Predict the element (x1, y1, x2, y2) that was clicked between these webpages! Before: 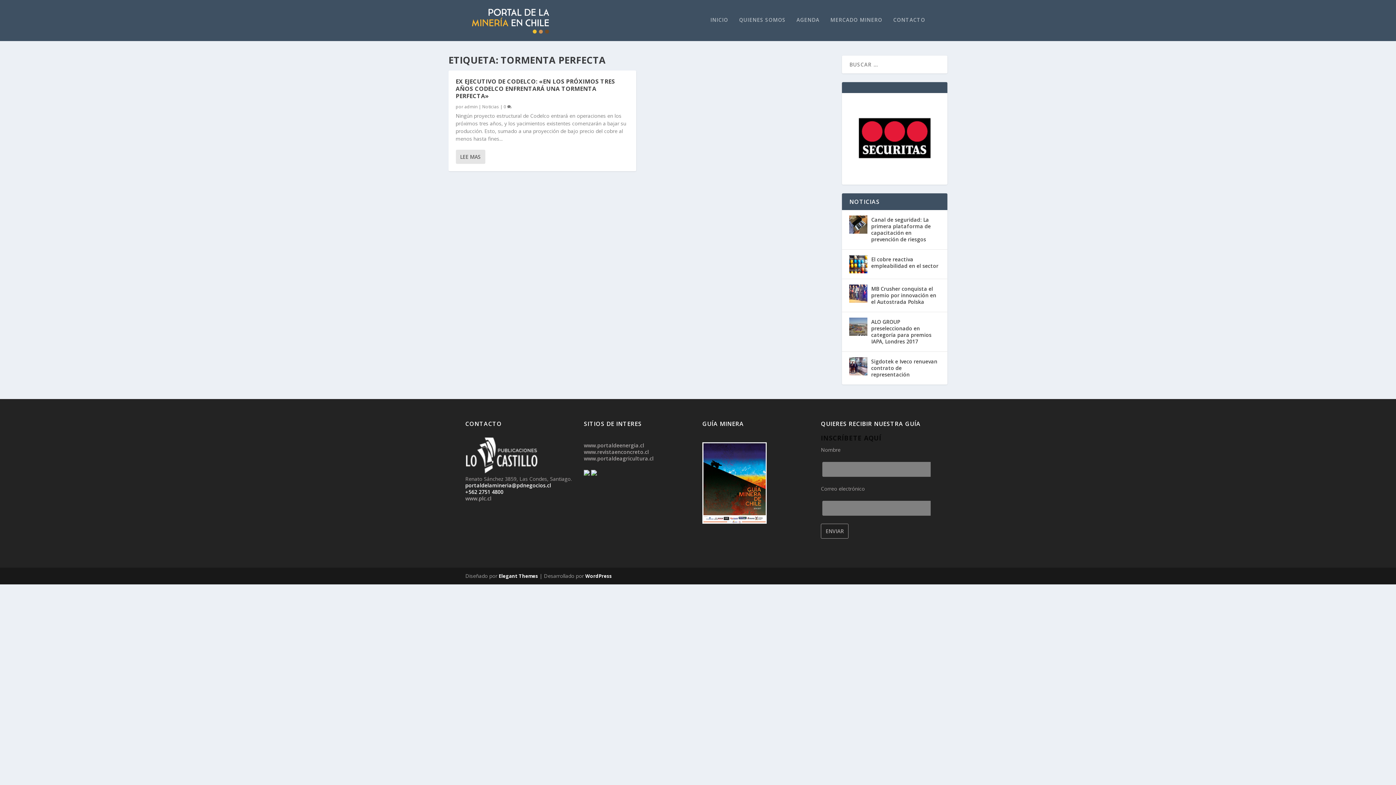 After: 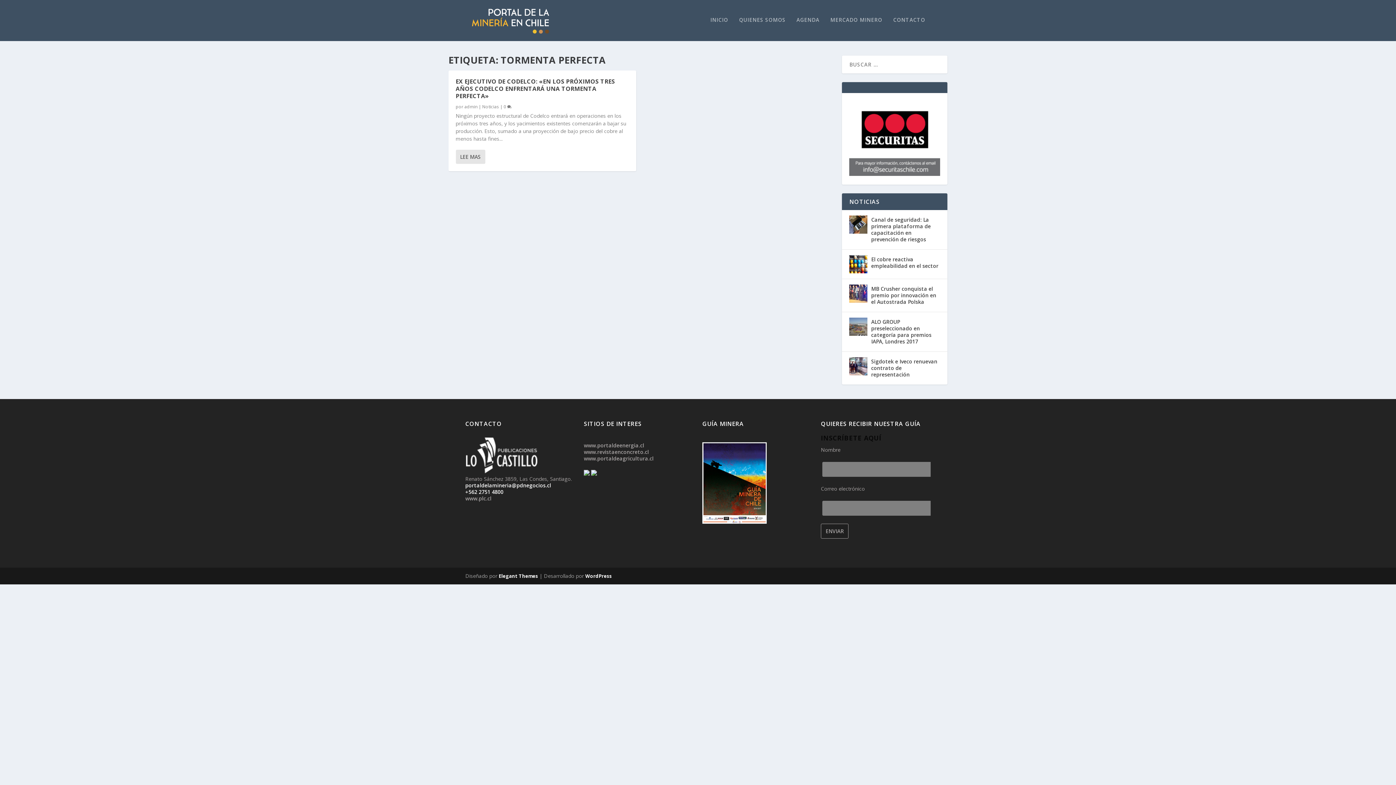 Action: bbox: (591, 470, 597, 477)